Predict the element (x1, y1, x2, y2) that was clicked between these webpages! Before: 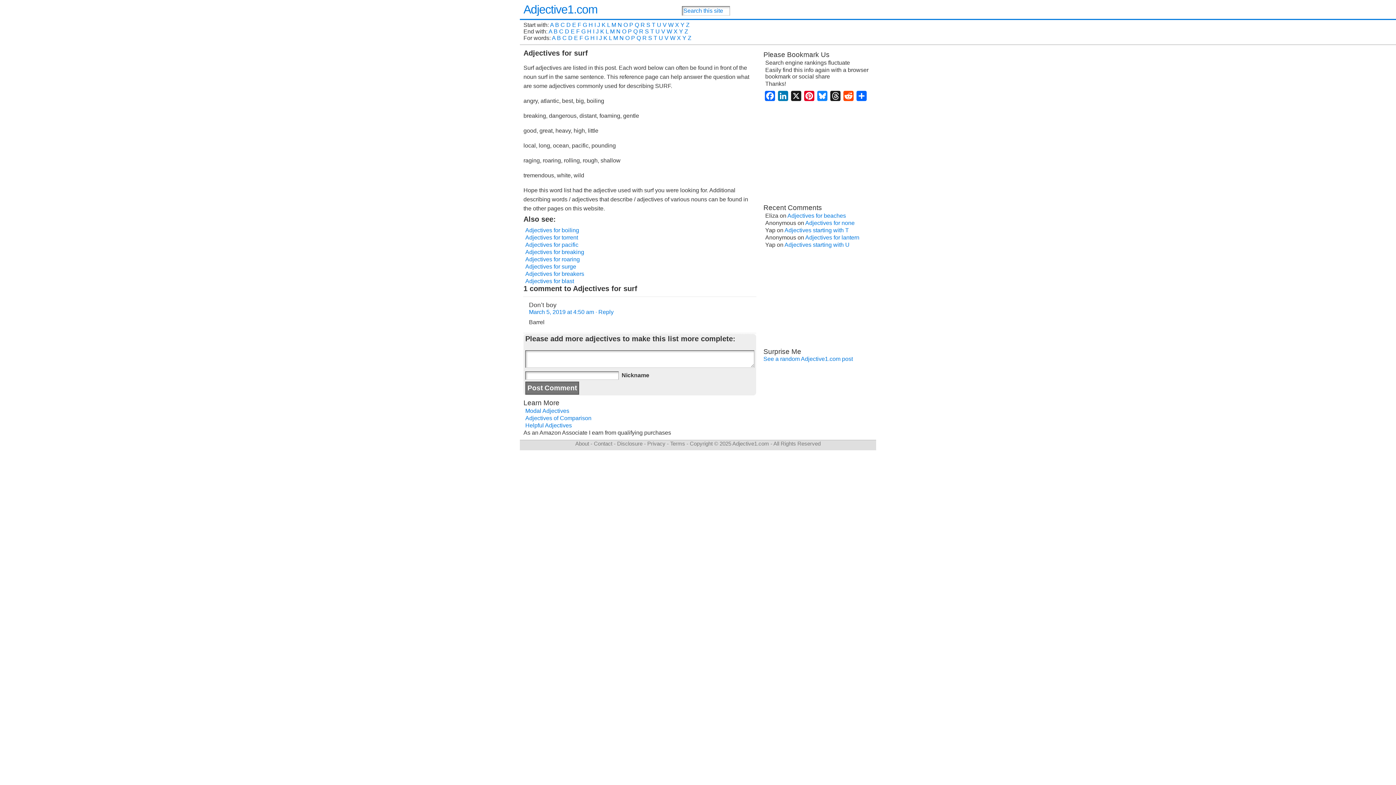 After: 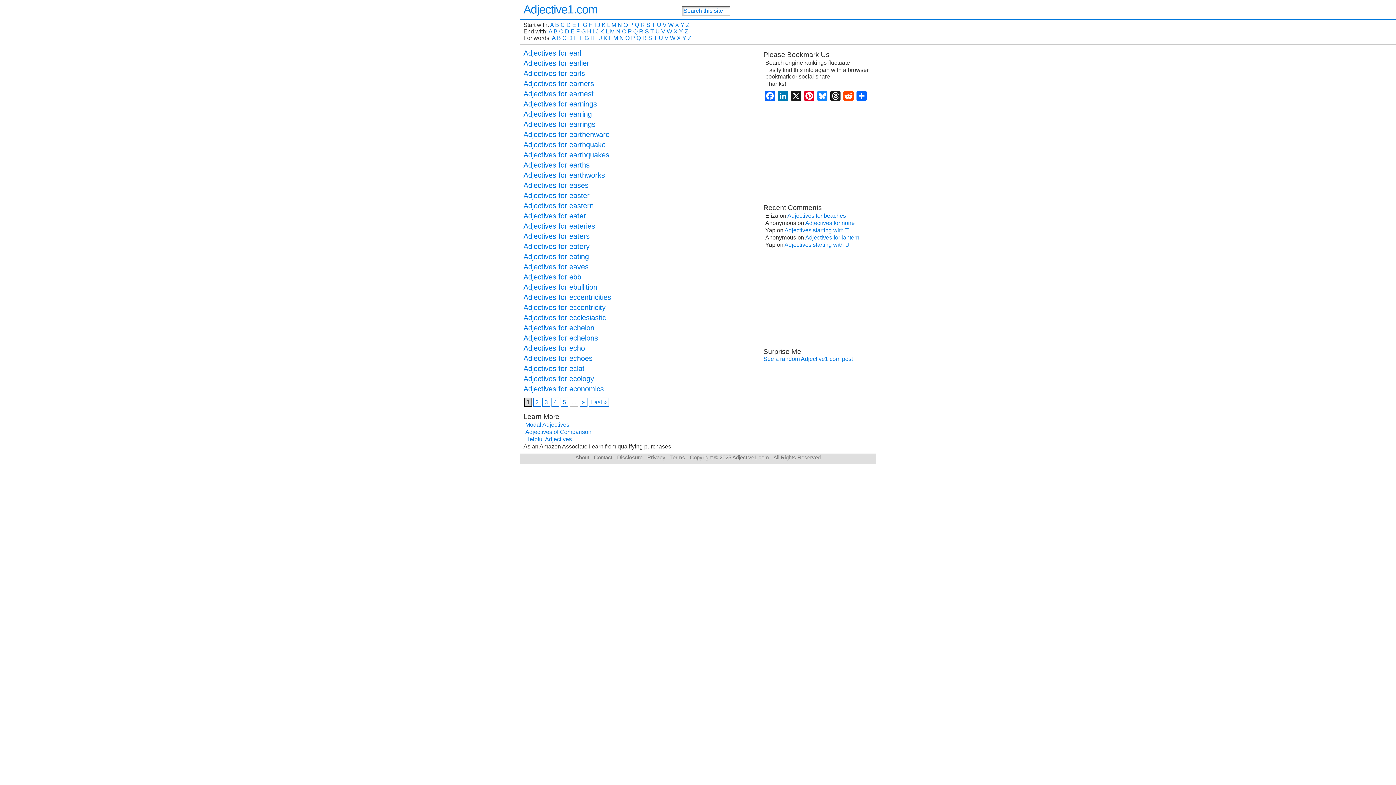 Action: label: E bbox: (574, 34, 578, 41)